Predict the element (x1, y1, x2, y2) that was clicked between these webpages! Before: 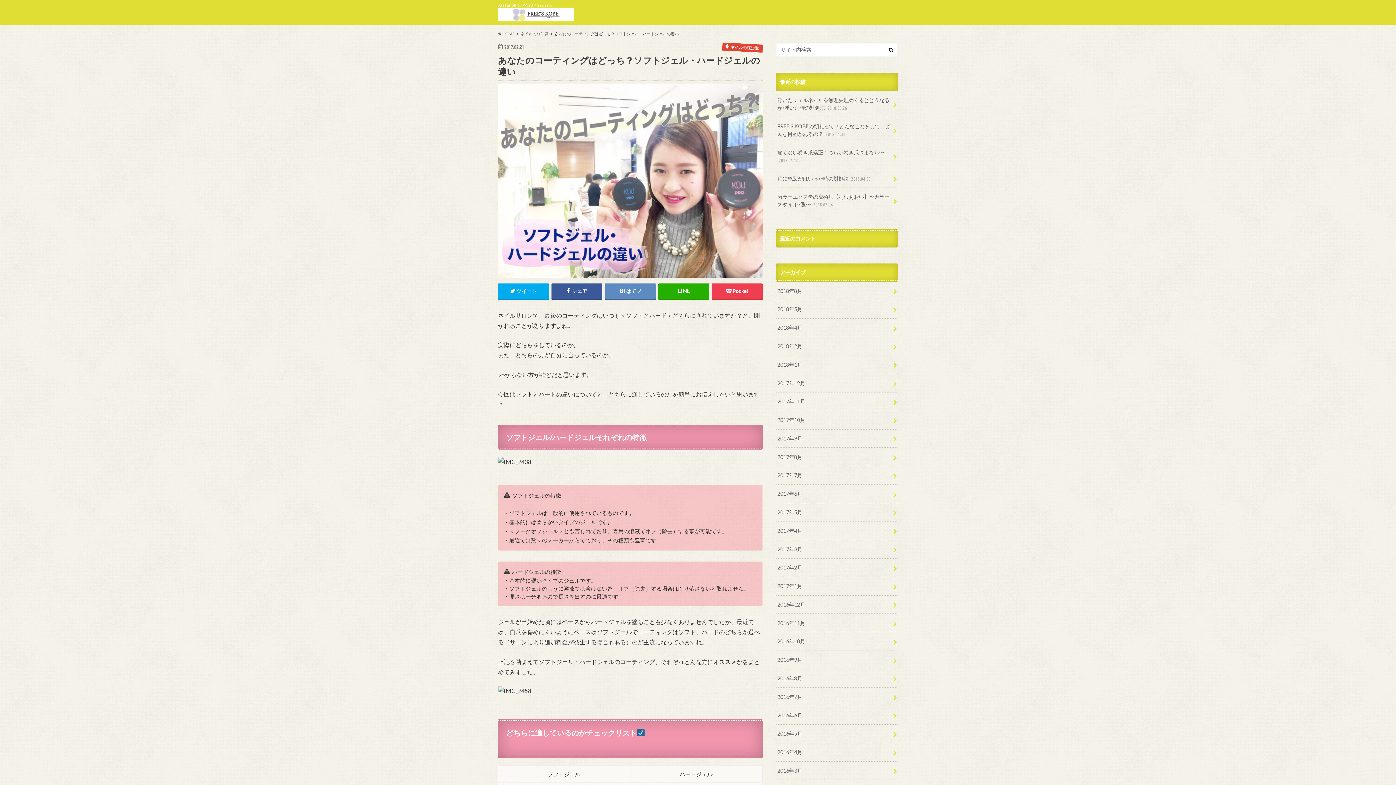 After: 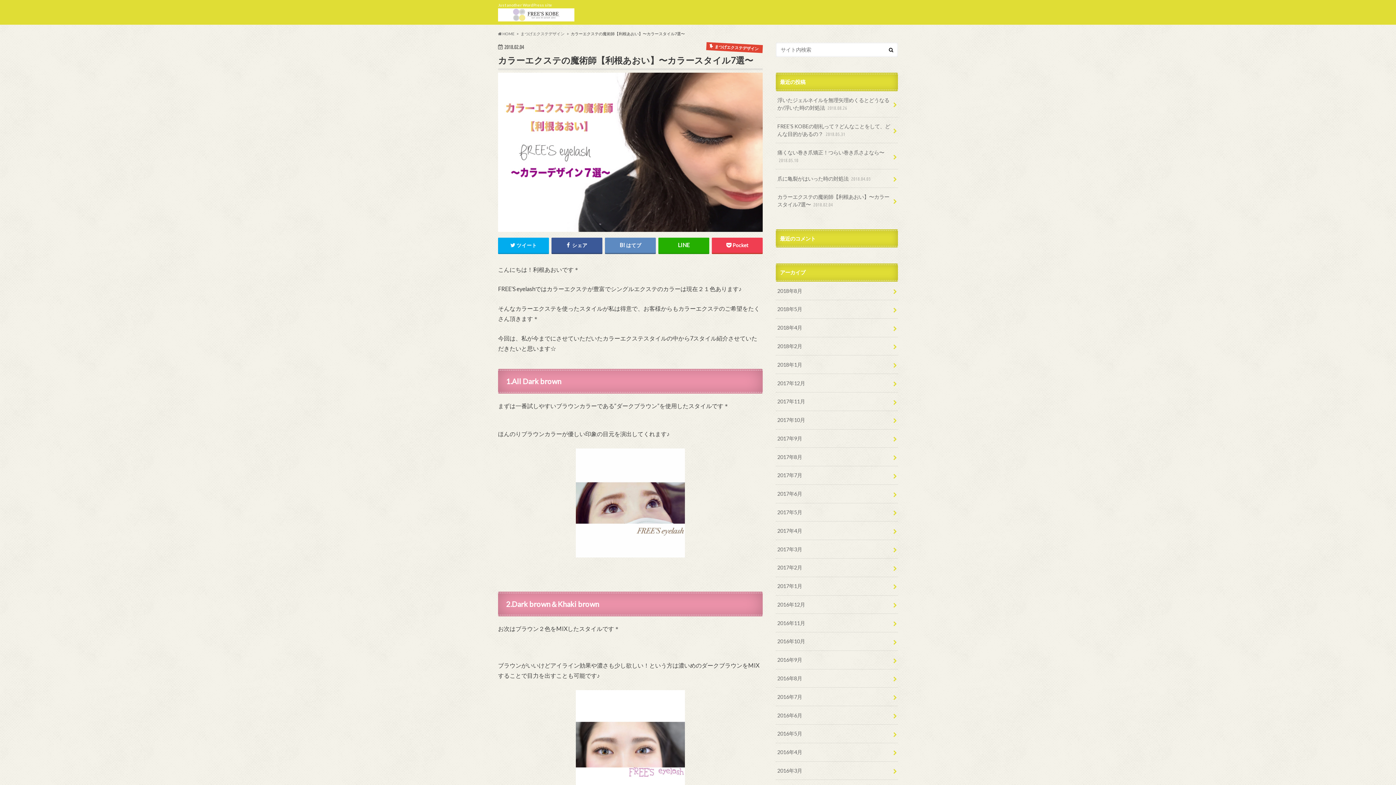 Action: label: カラーエクステの魔術師【利根あおい】〜カラースタイル7選〜 2018.02.04 bbox: (776, 187, 898, 213)